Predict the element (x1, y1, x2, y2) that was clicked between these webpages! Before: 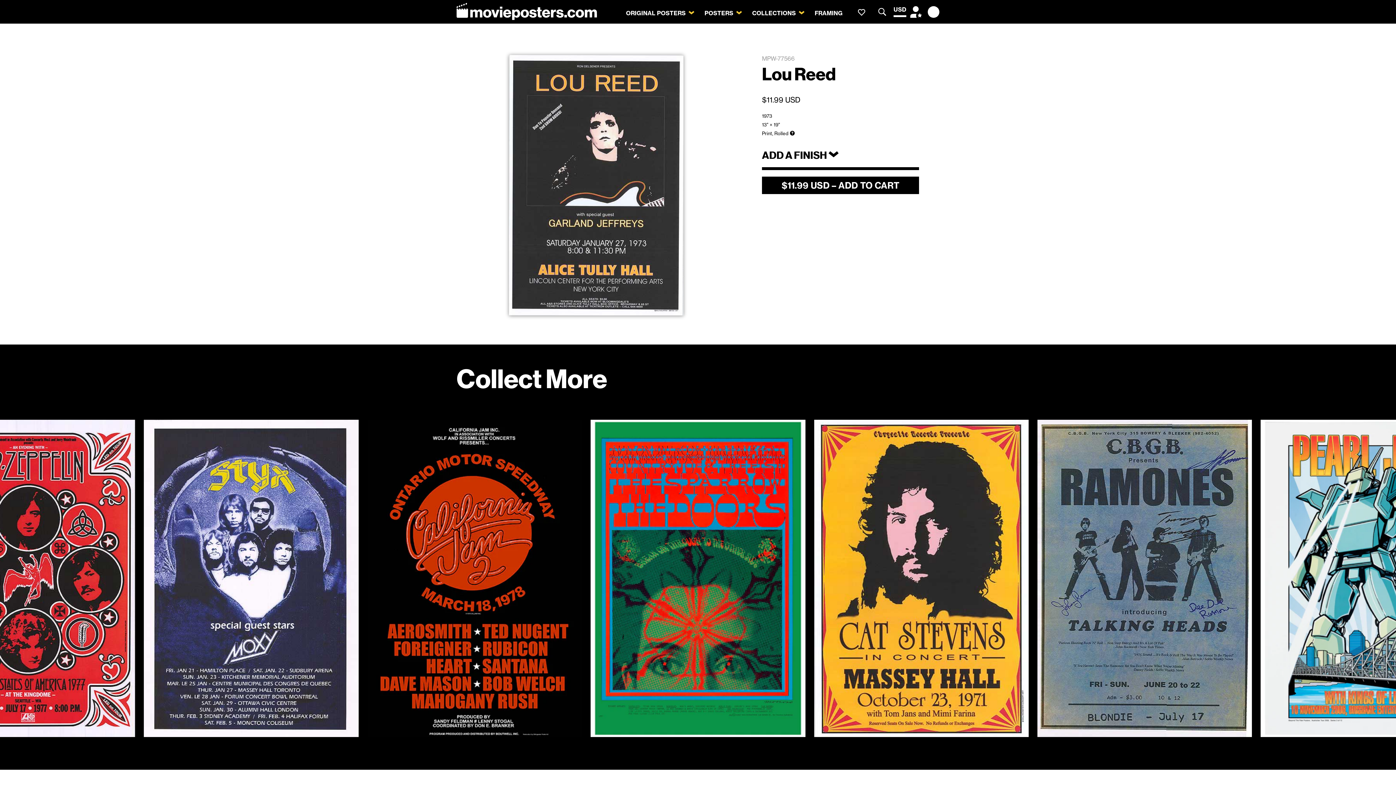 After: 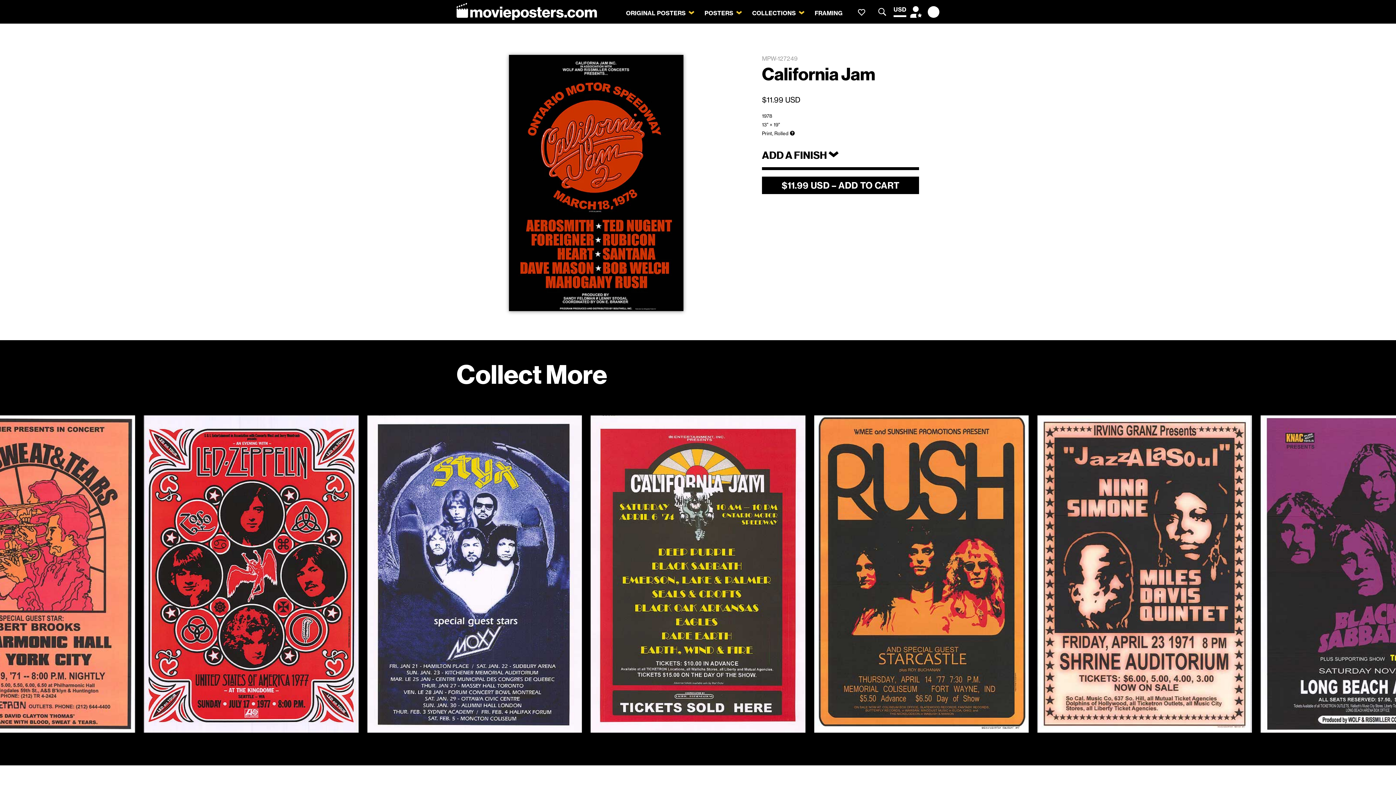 Action: bbox: (367, 419, 582, 737)